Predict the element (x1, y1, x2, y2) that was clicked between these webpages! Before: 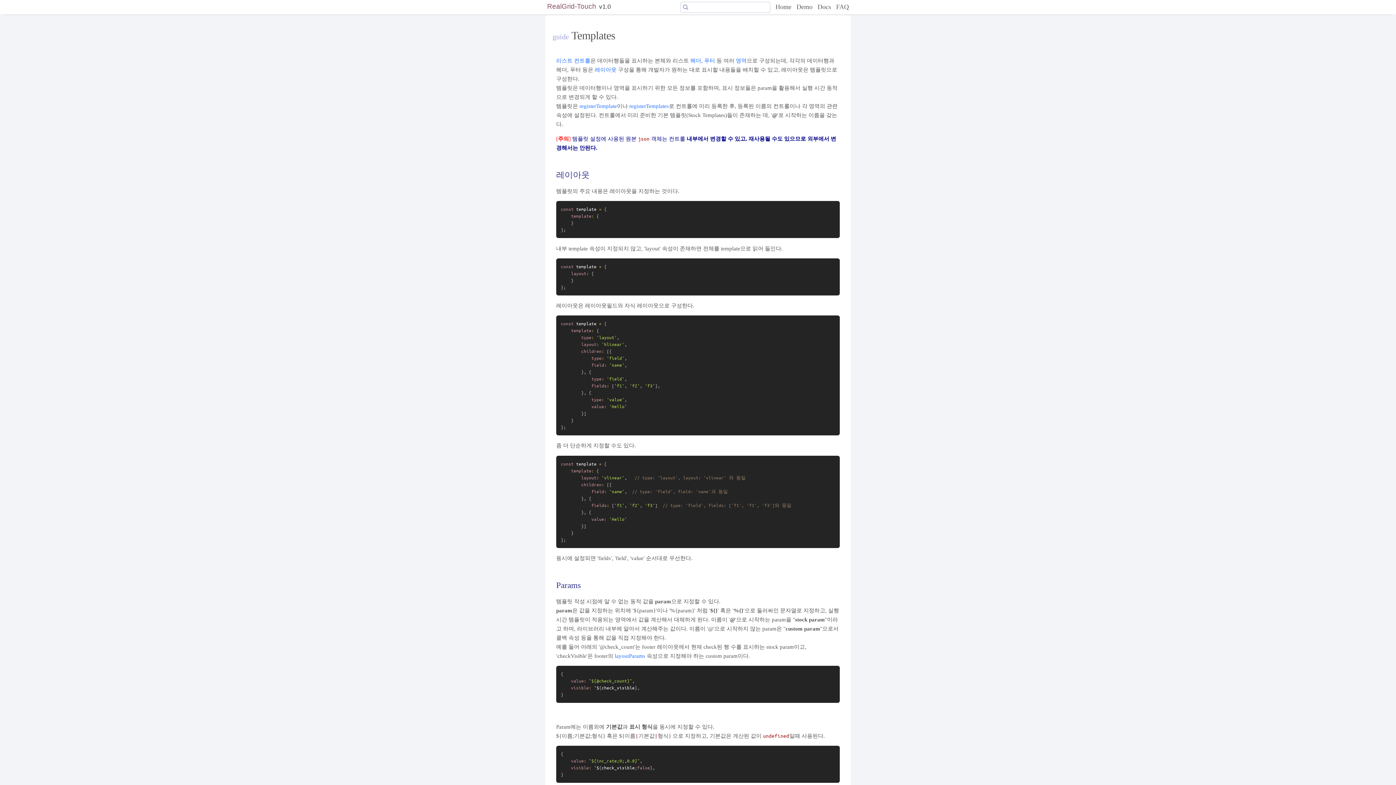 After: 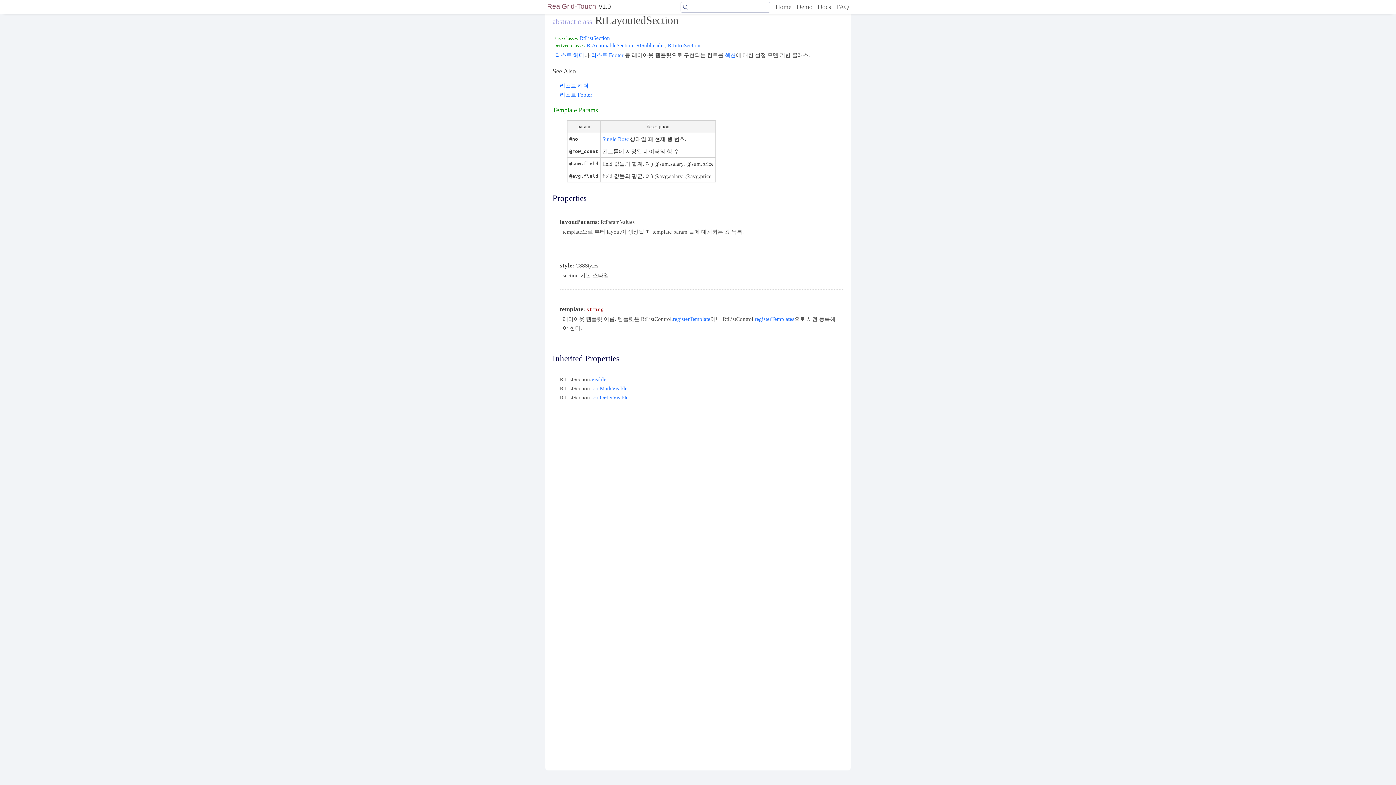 Action: bbox: (614, 653, 645, 659) label: layoutParams